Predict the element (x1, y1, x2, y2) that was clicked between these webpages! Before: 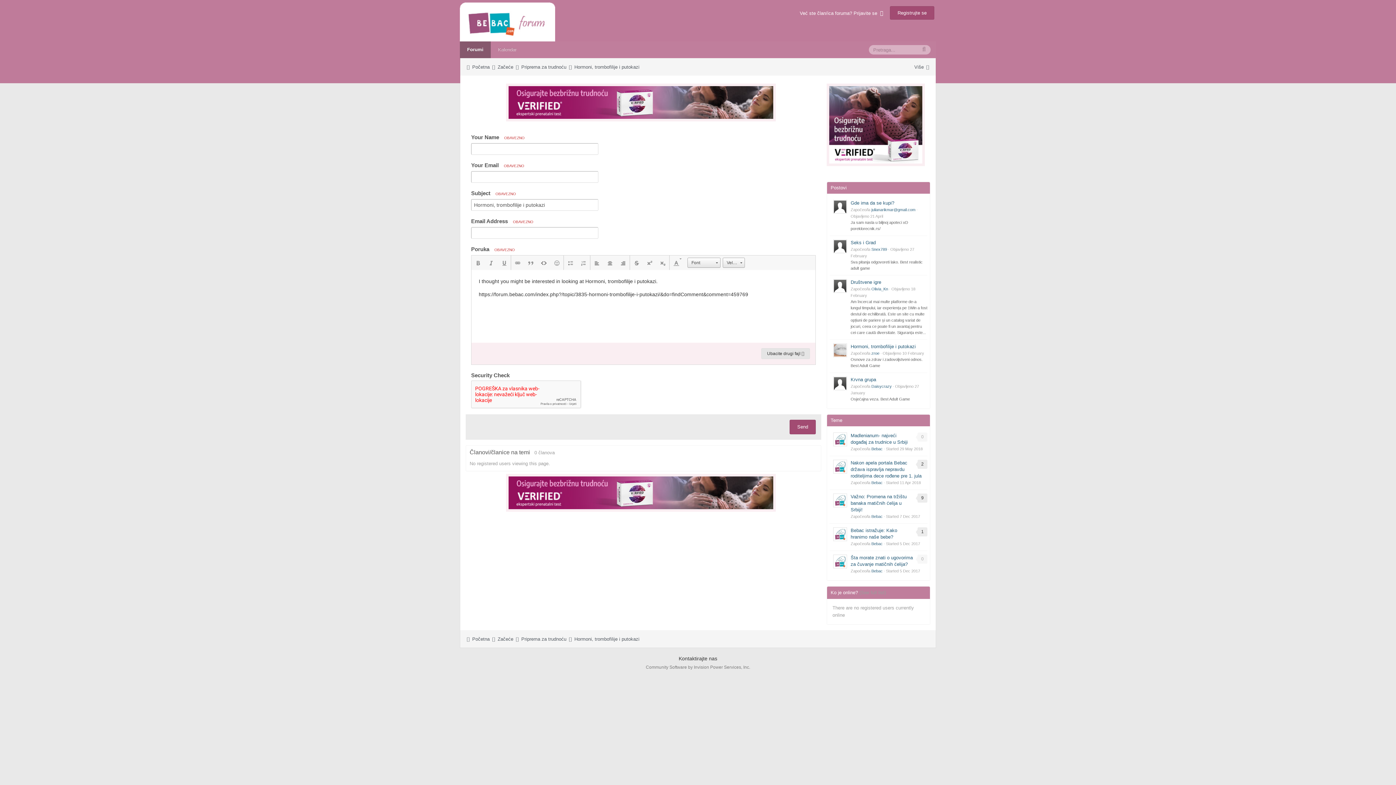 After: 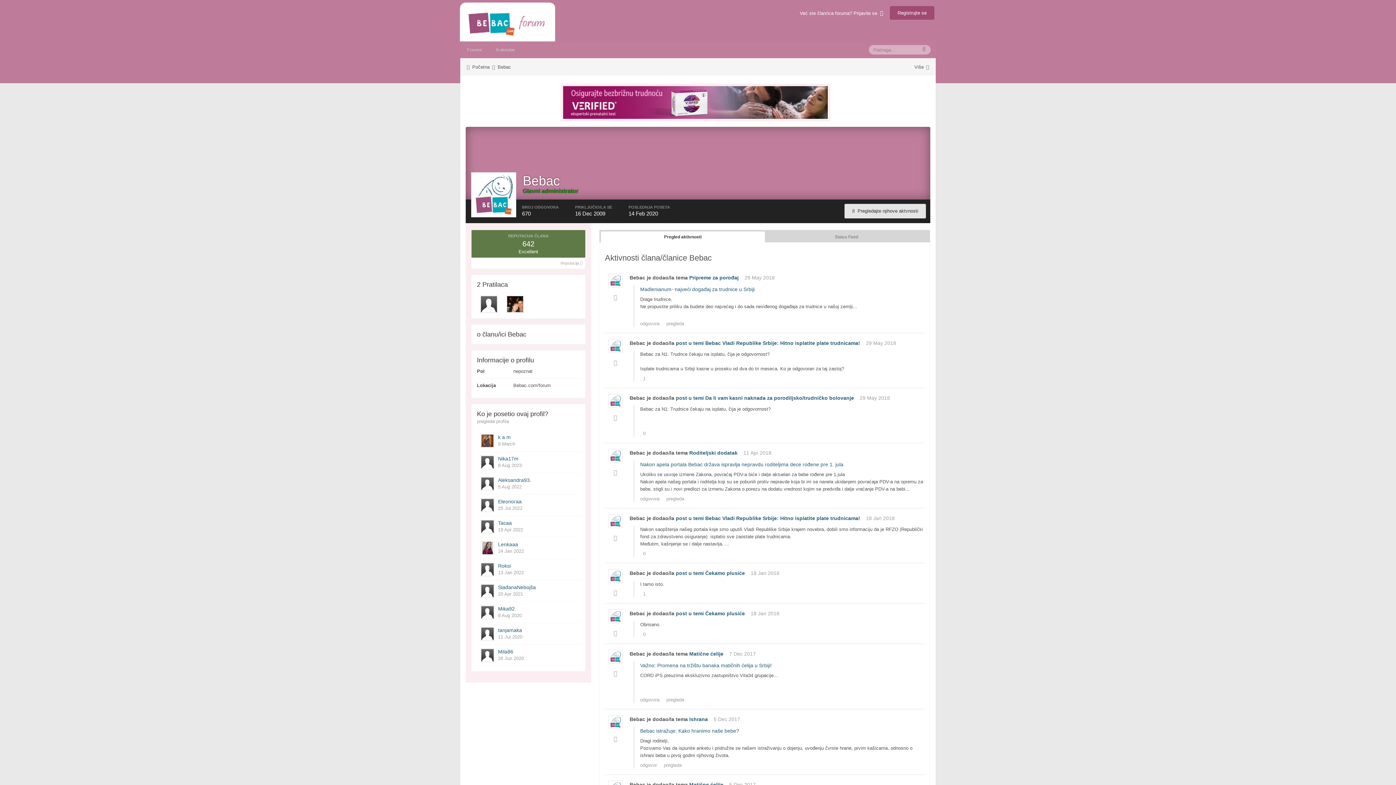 Action: label: Bebac bbox: (871, 447, 882, 451)